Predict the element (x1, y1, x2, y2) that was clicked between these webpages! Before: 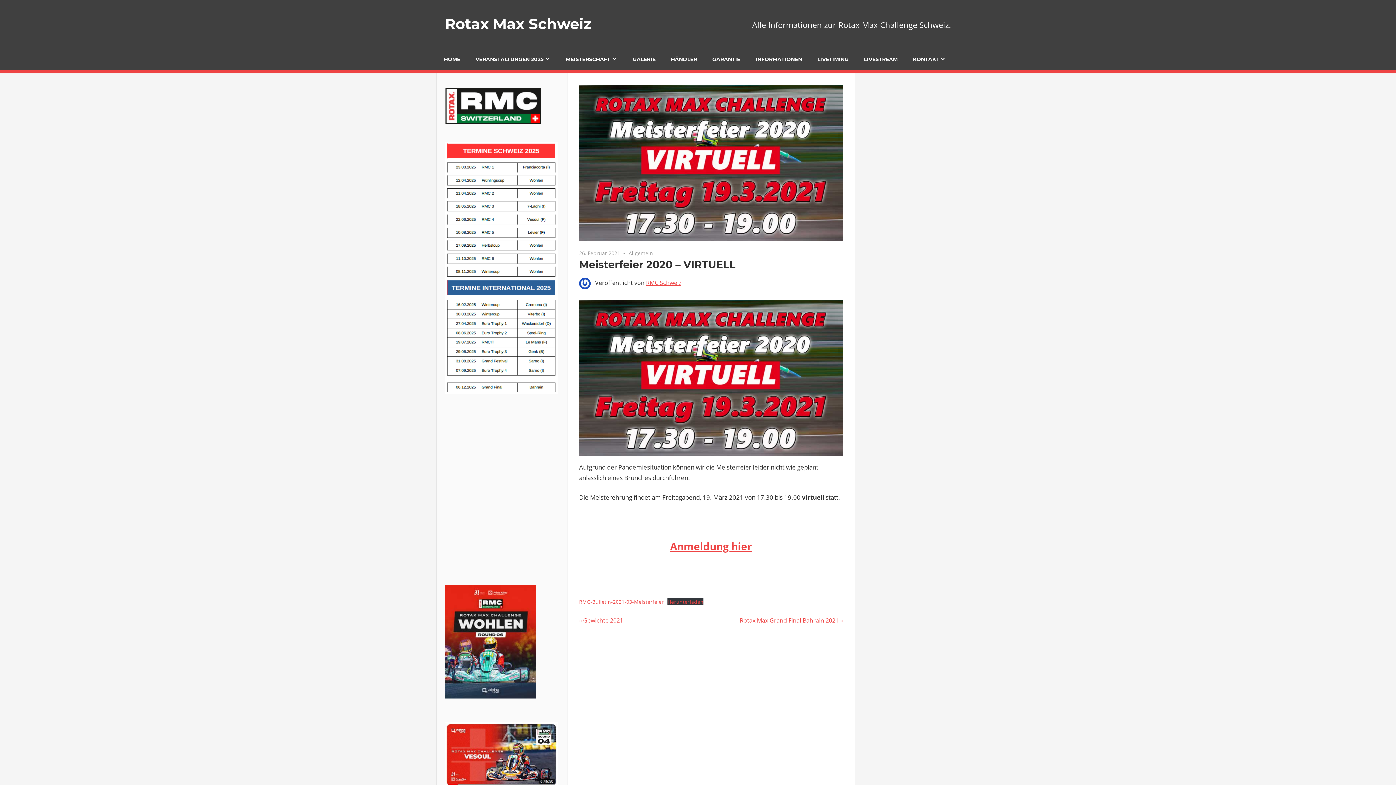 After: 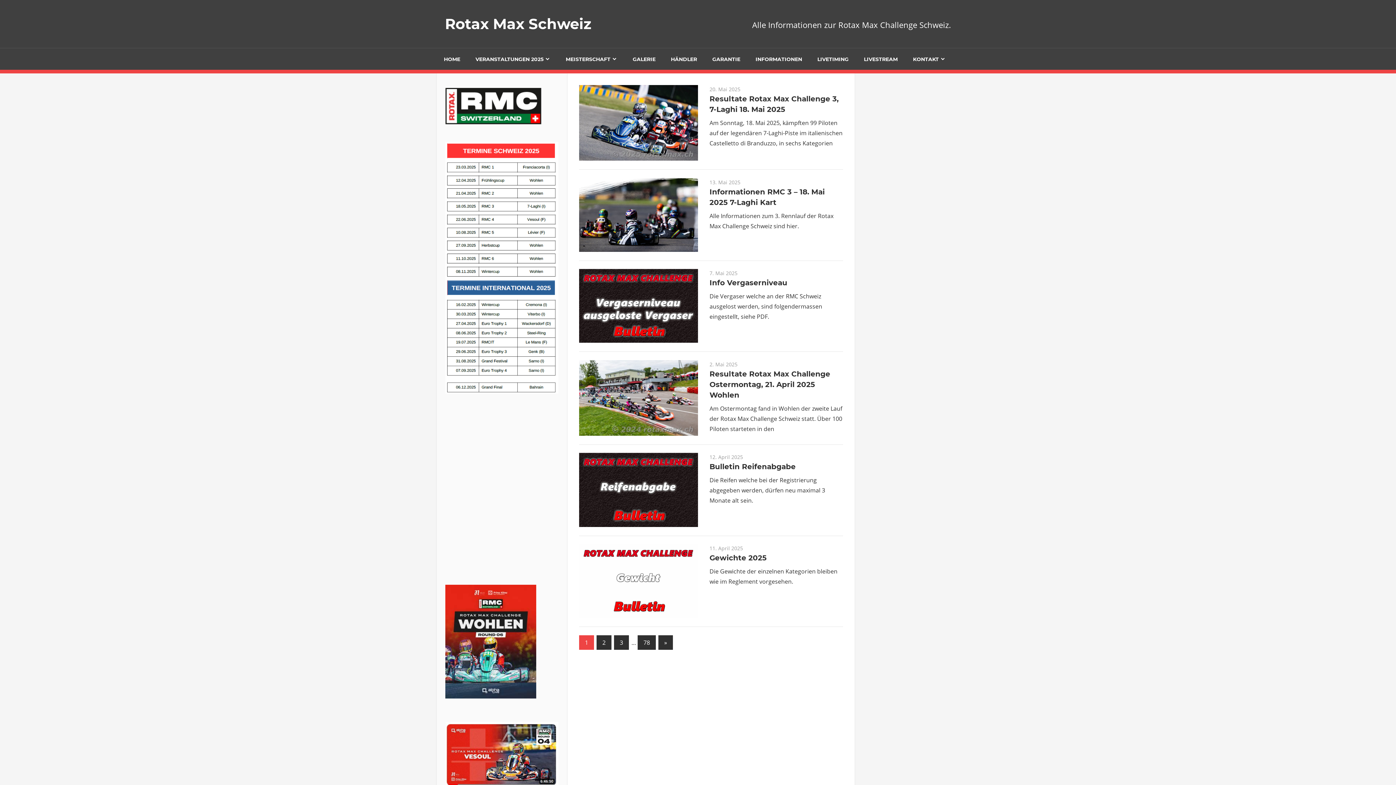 Action: bbox: (445, 14, 591, 32) label: Rotax Max Schweiz